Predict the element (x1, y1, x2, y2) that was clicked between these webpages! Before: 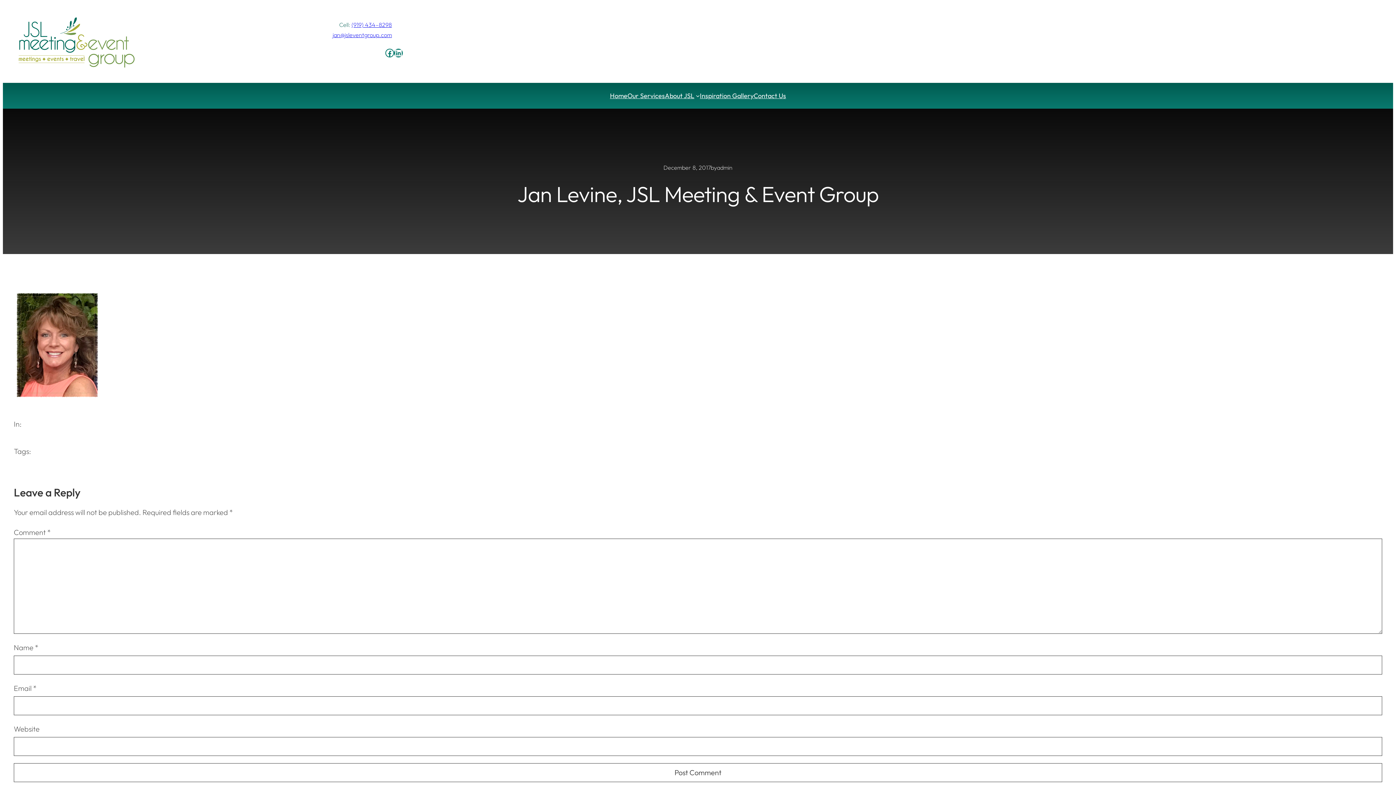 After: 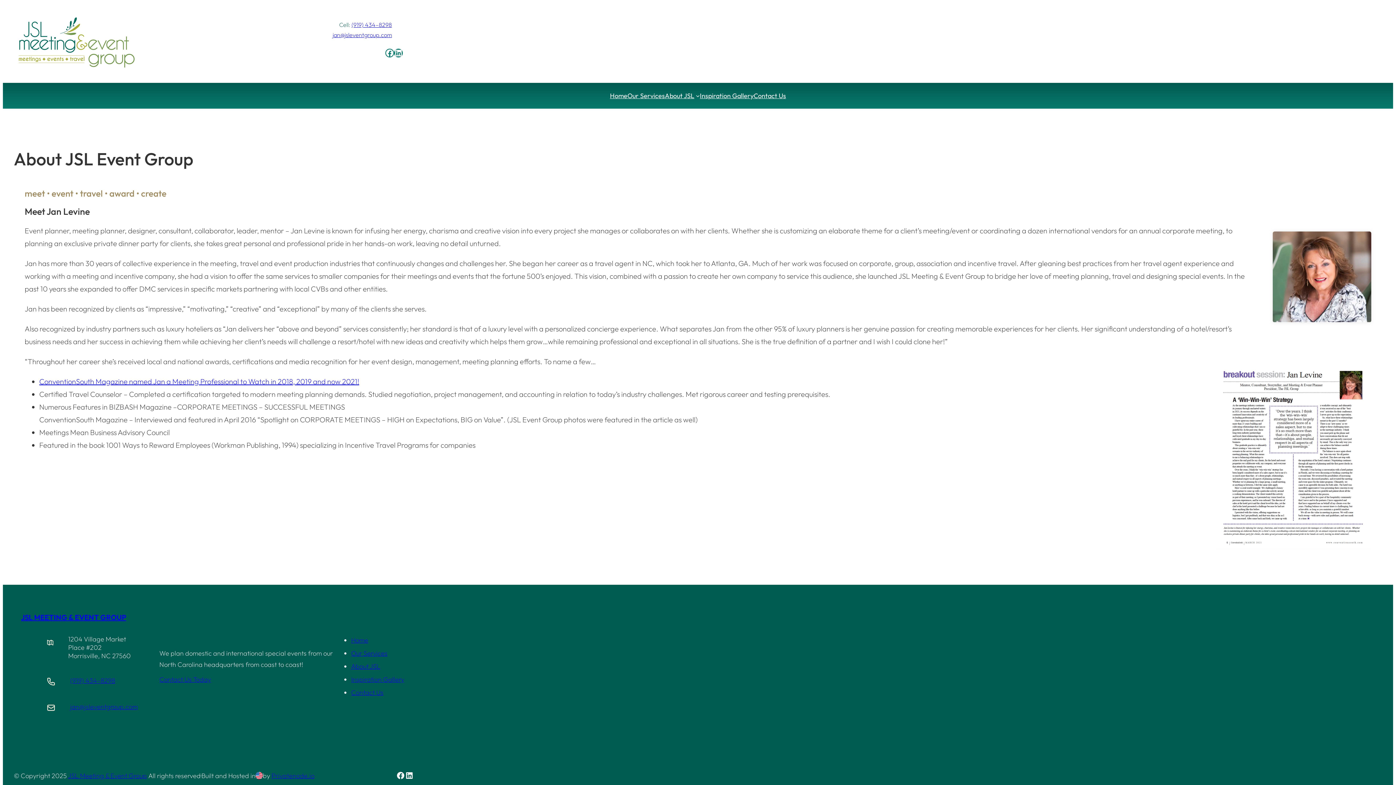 Action: bbox: (665, 90, 694, 101) label: About JSL